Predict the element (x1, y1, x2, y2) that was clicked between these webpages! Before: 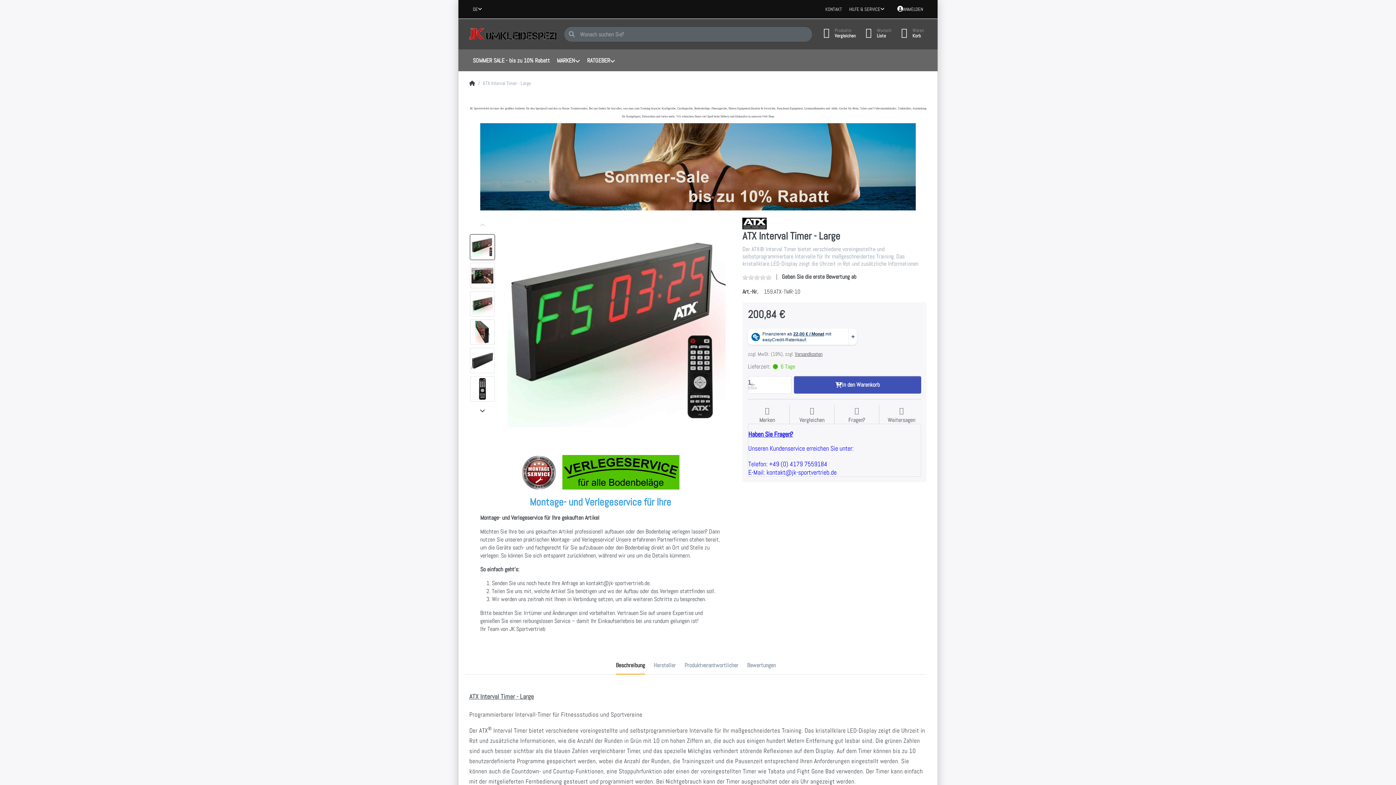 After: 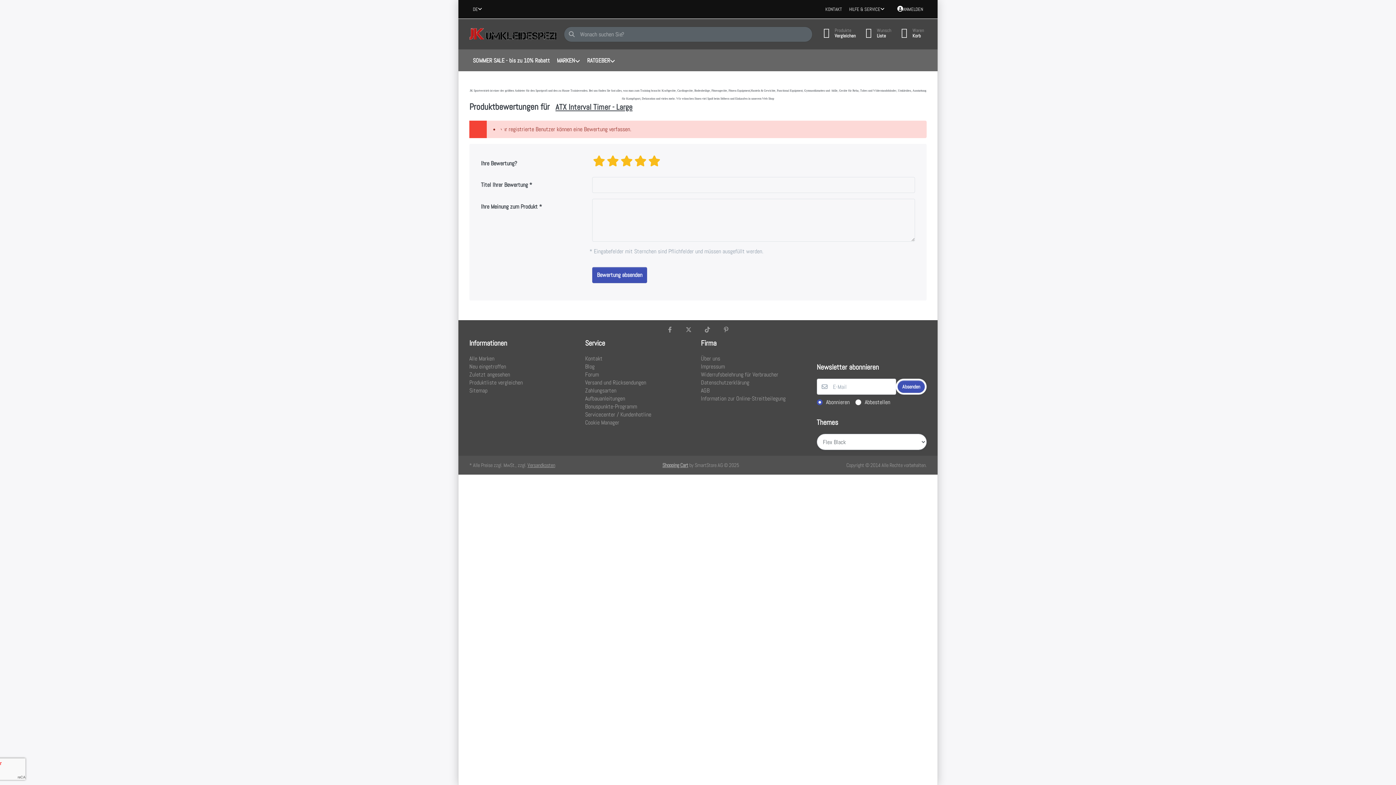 Action: label: Geben Sie die erste Bewertung ab bbox: (781, 273, 856, 280)